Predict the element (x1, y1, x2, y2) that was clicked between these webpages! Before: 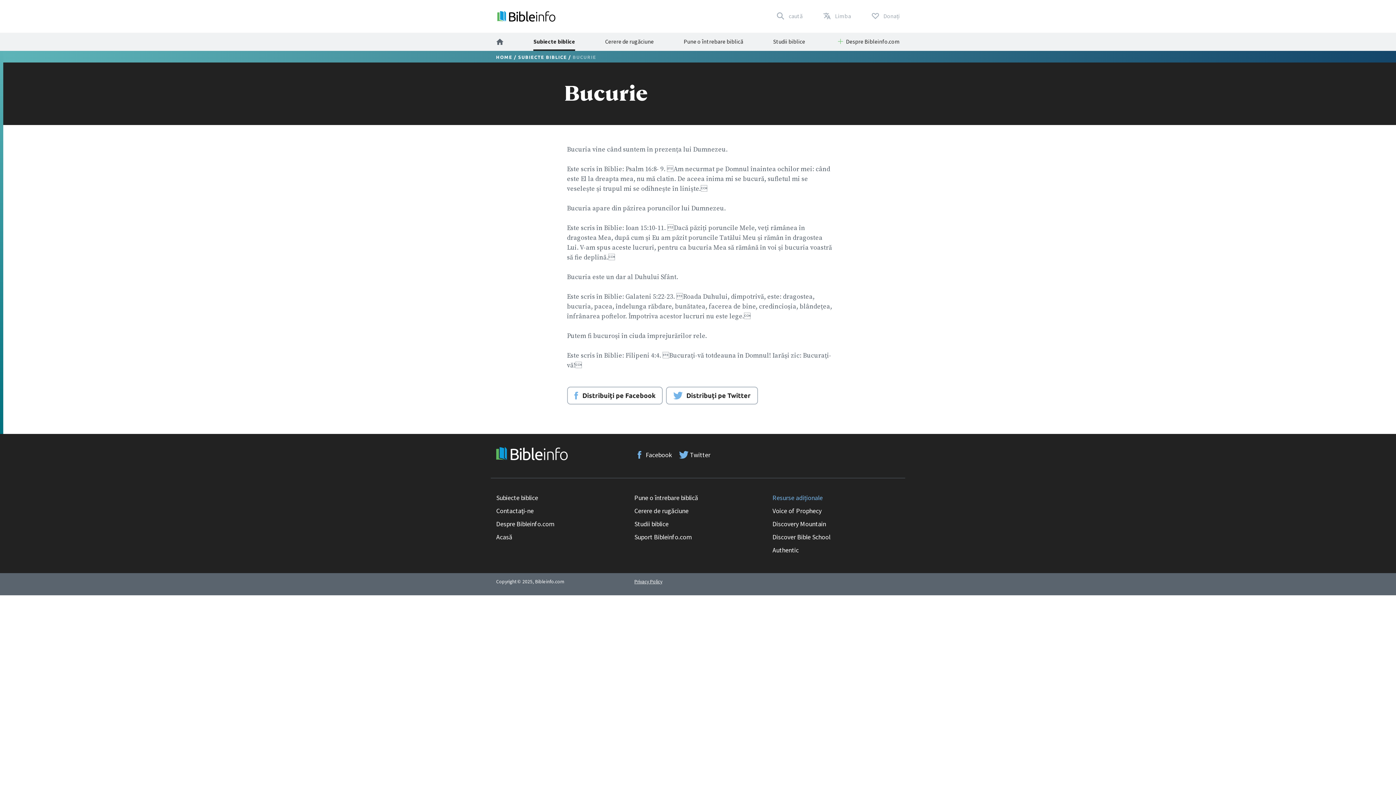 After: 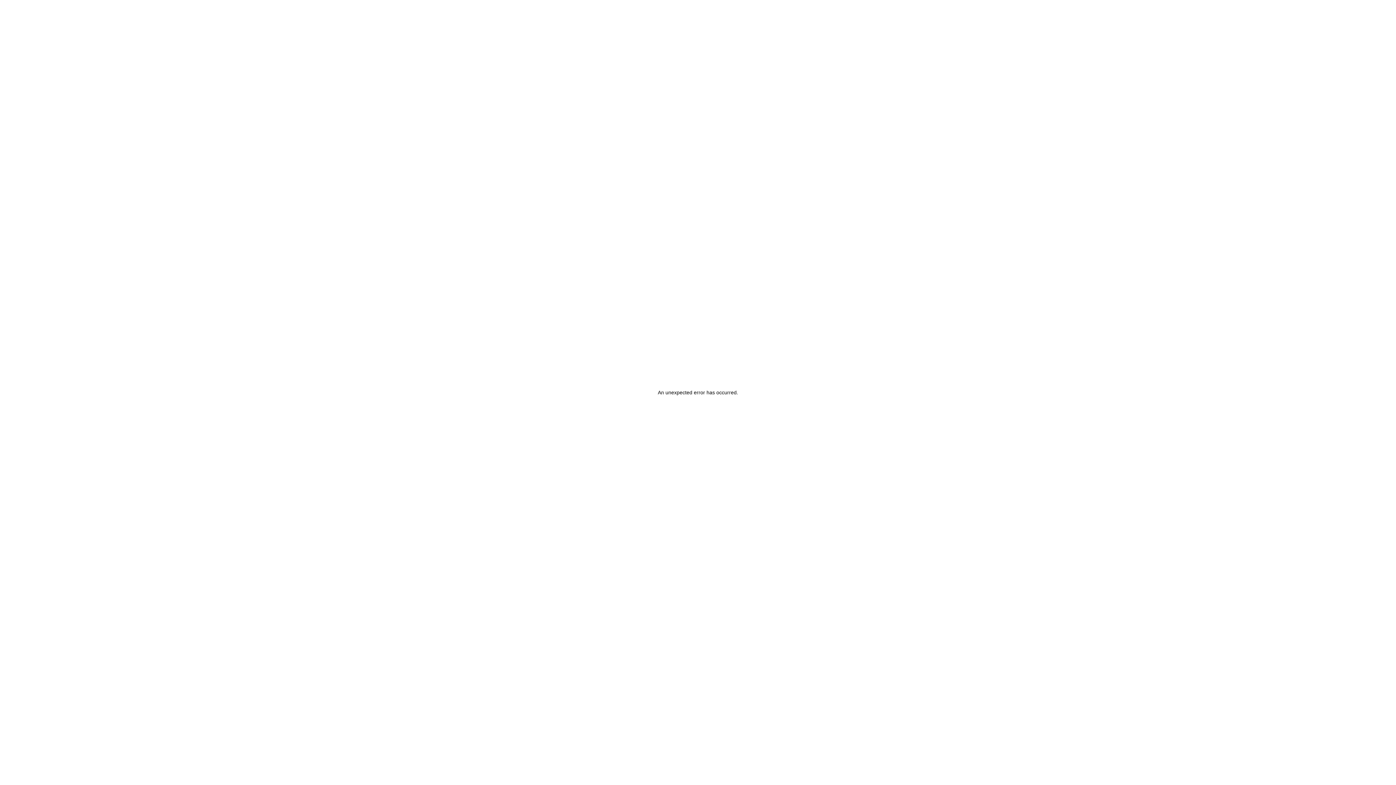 Action: label: HOME bbox: (496, 54, 512, 59)